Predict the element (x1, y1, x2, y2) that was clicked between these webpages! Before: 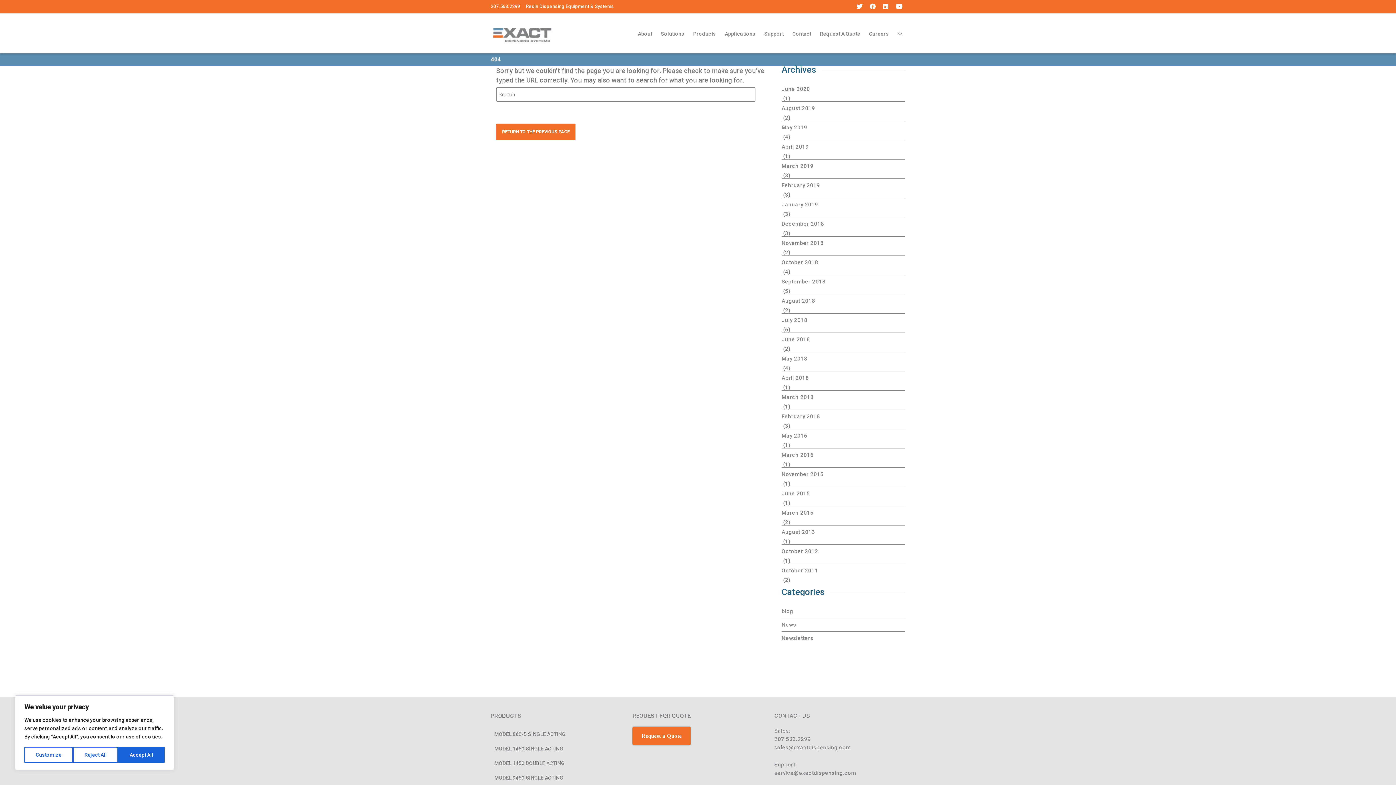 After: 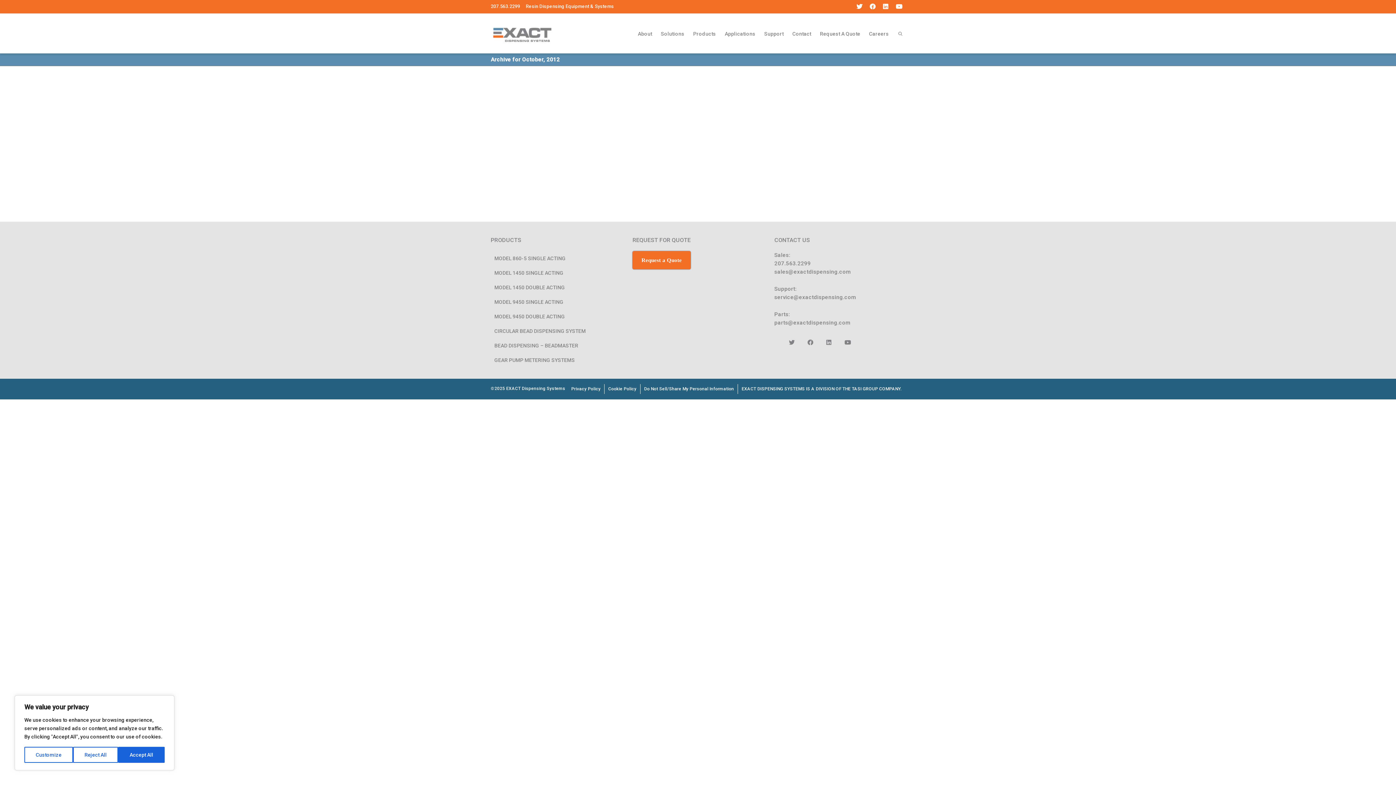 Action: label: October 2012 bbox: (781, 545, 910, 558)